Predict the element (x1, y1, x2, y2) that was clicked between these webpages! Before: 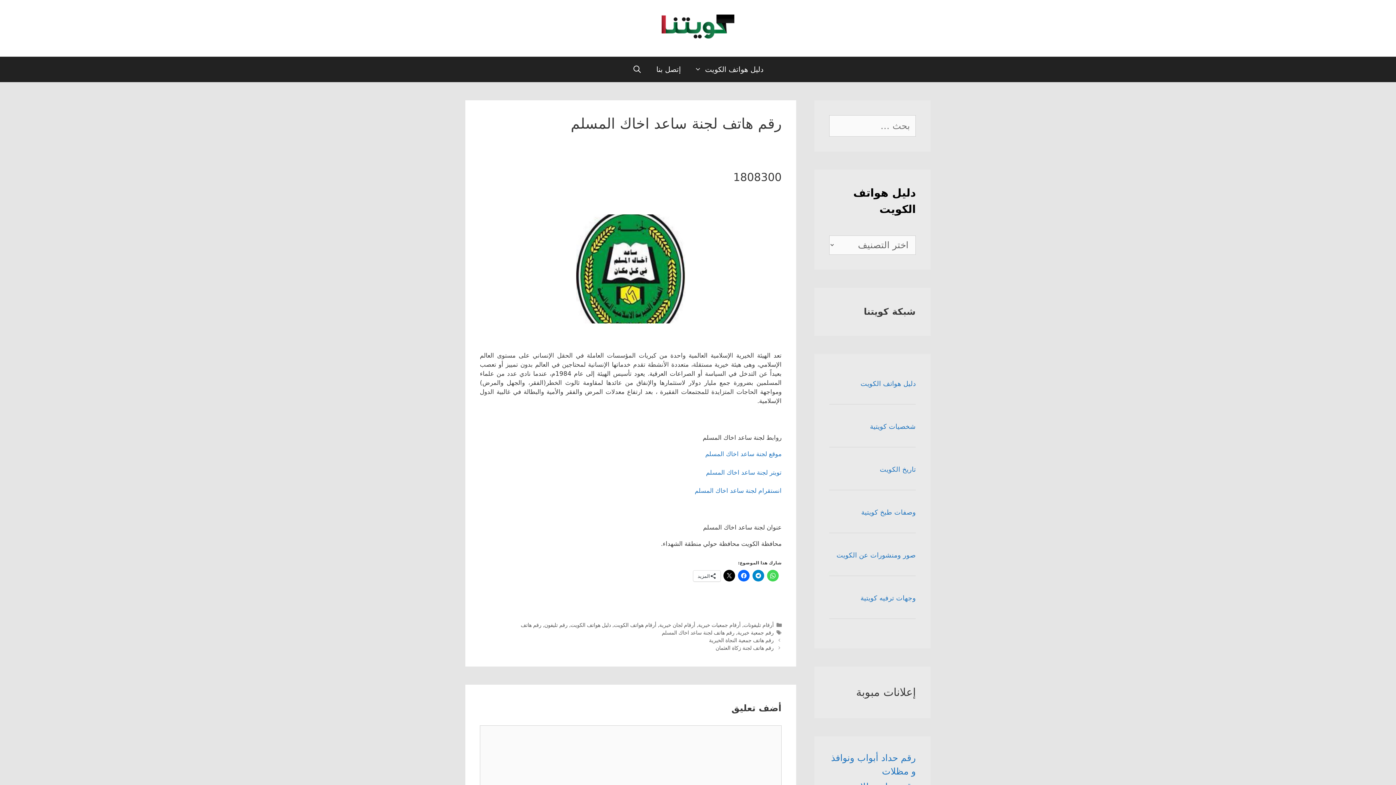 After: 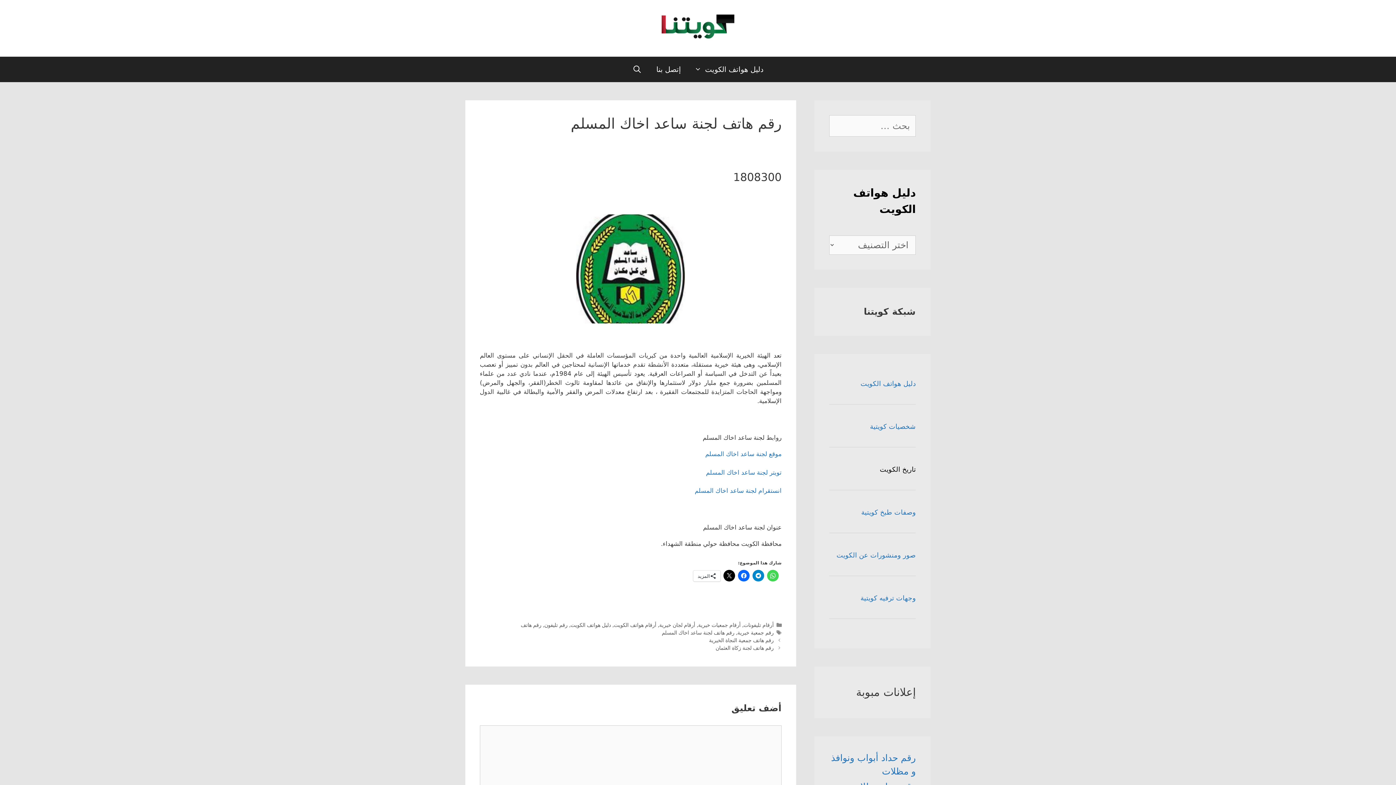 Action: bbox: (880, 465, 916, 473) label: تاريخ الكويت